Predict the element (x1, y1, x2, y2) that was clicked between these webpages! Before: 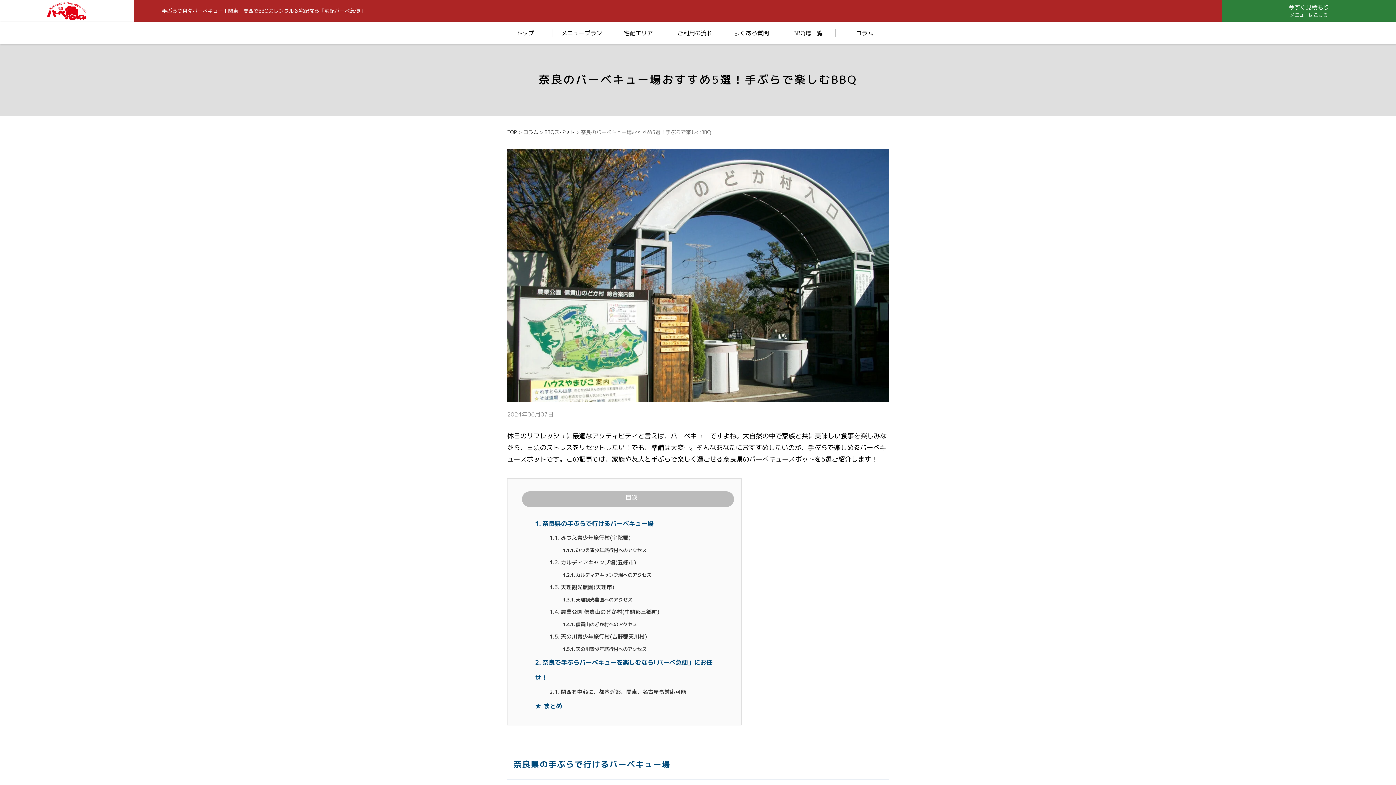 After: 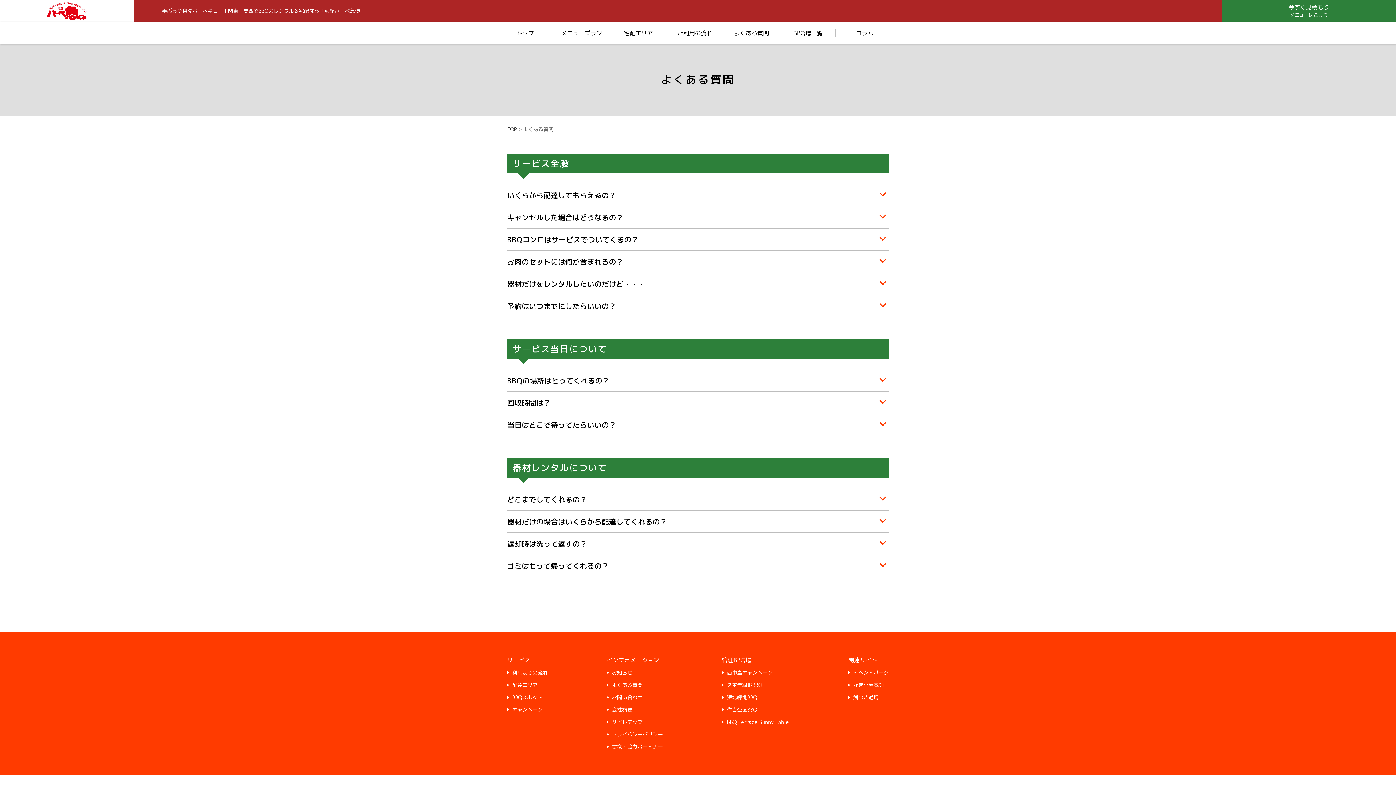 Action: bbox: (734, 29, 769, 37) label: よくある質問